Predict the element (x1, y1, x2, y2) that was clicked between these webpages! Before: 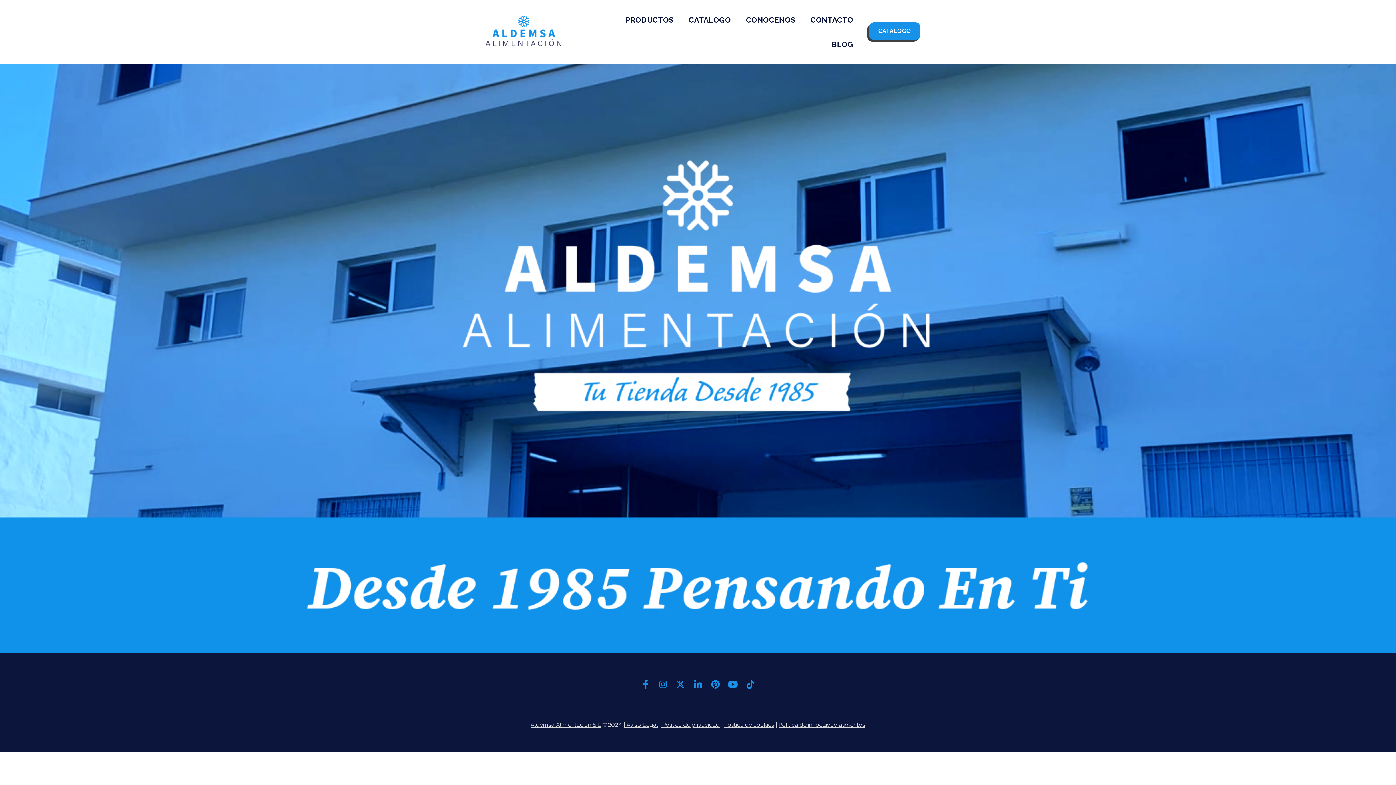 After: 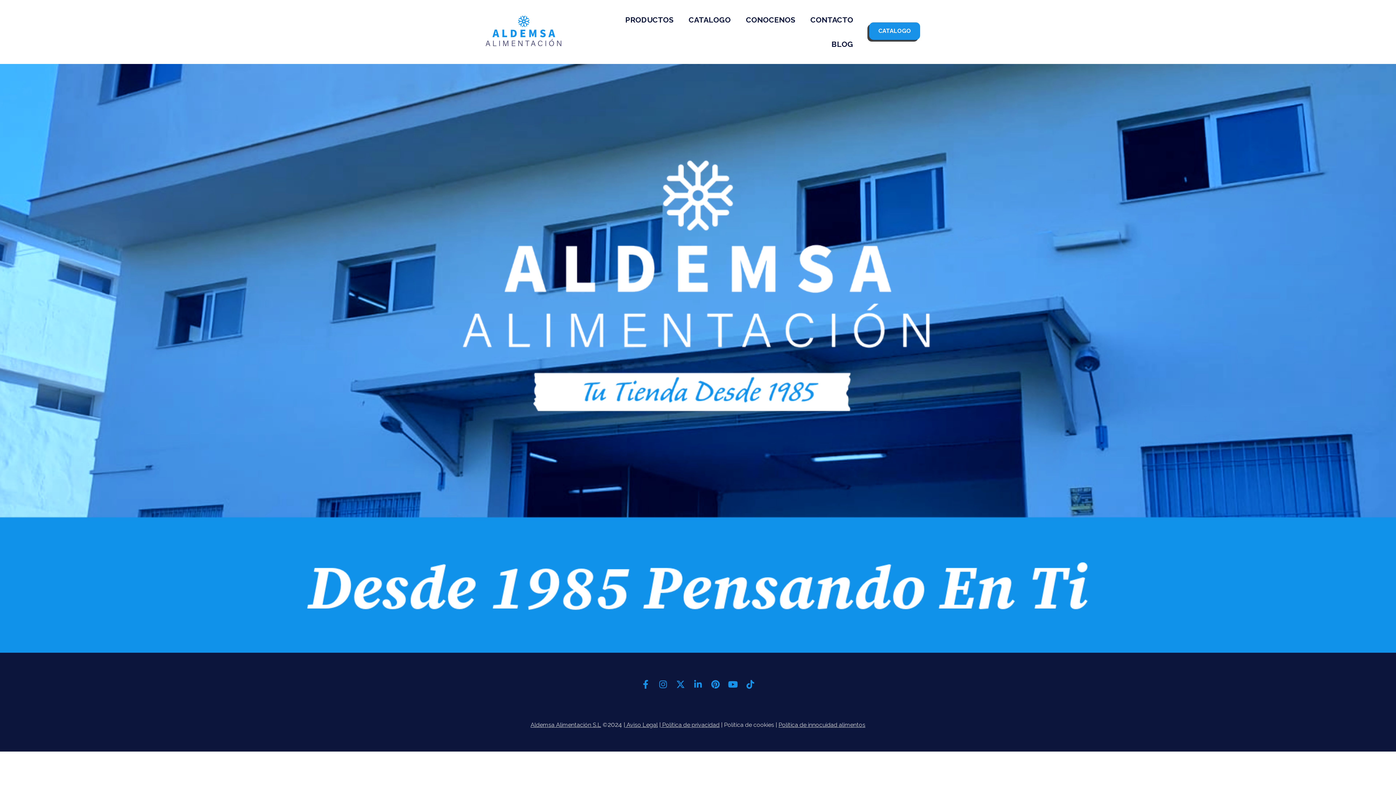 Action: bbox: (724, 721, 774, 728) label: Política de cookies